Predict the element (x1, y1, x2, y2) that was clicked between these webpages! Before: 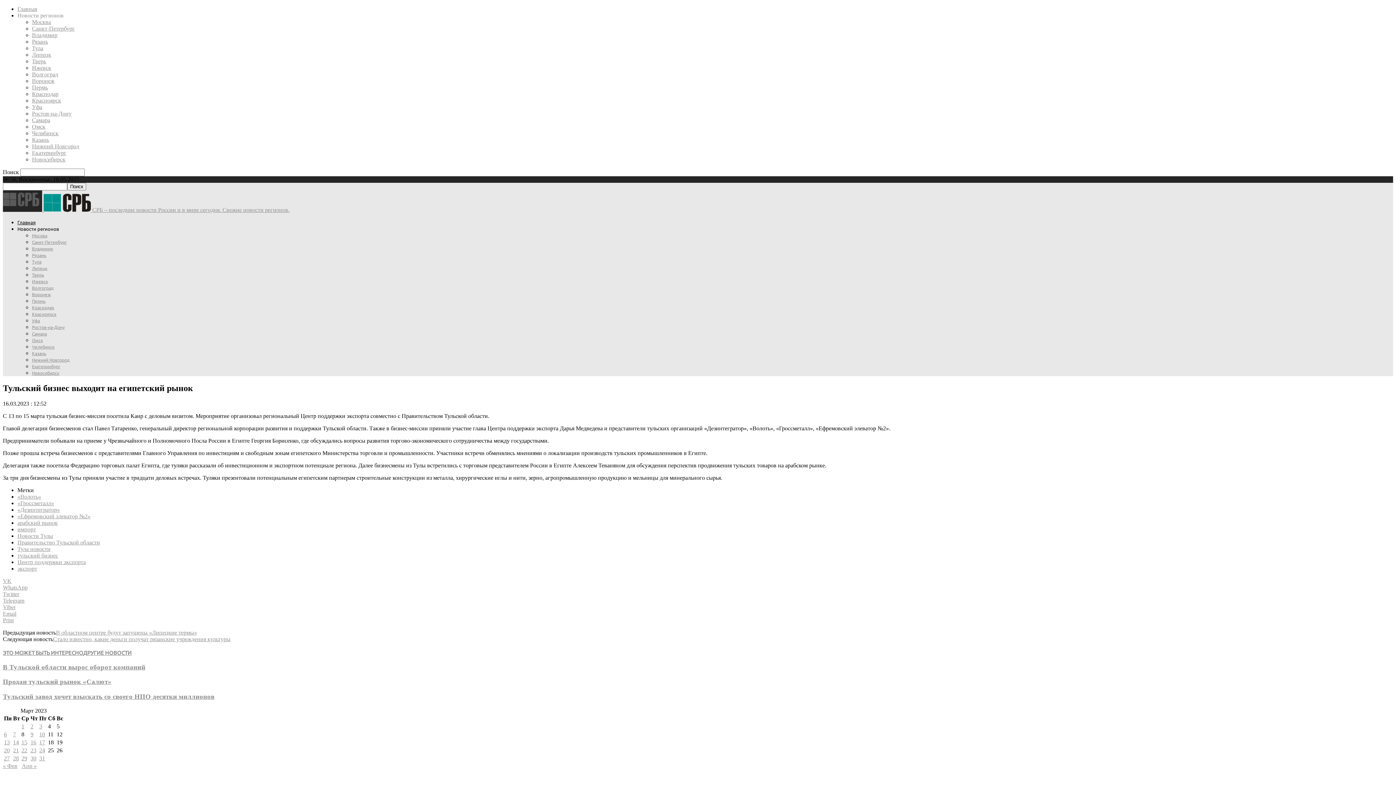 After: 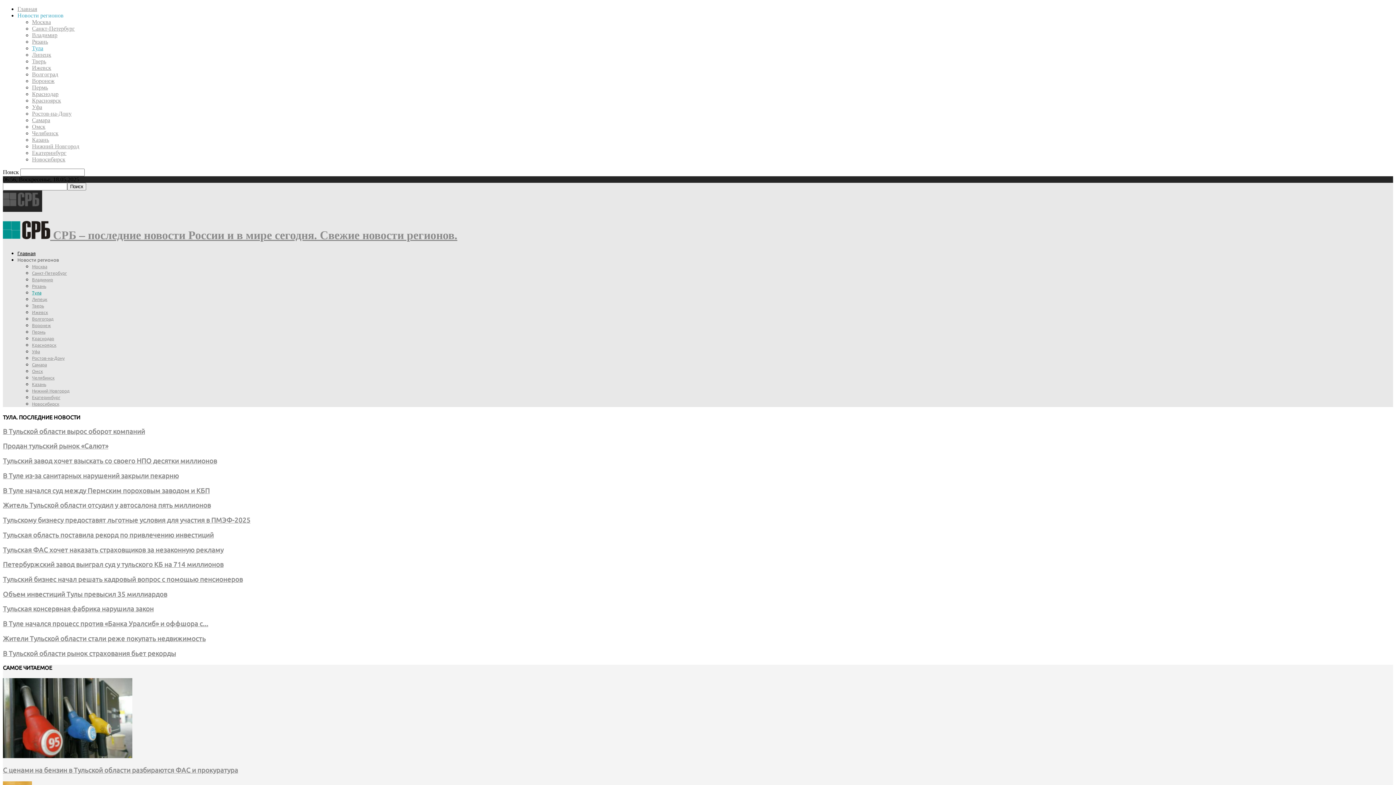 Action: label: Тула bbox: (32, 45, 43, 51)